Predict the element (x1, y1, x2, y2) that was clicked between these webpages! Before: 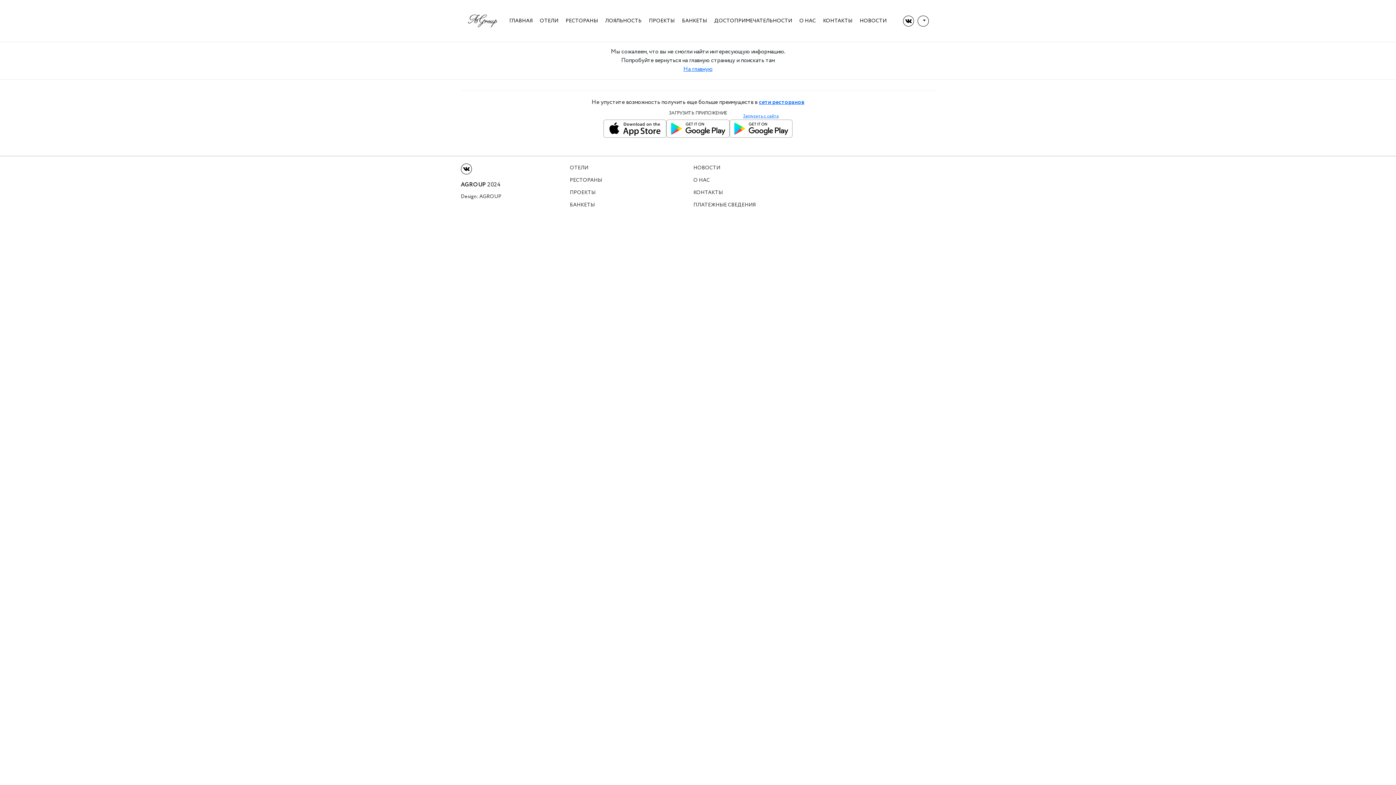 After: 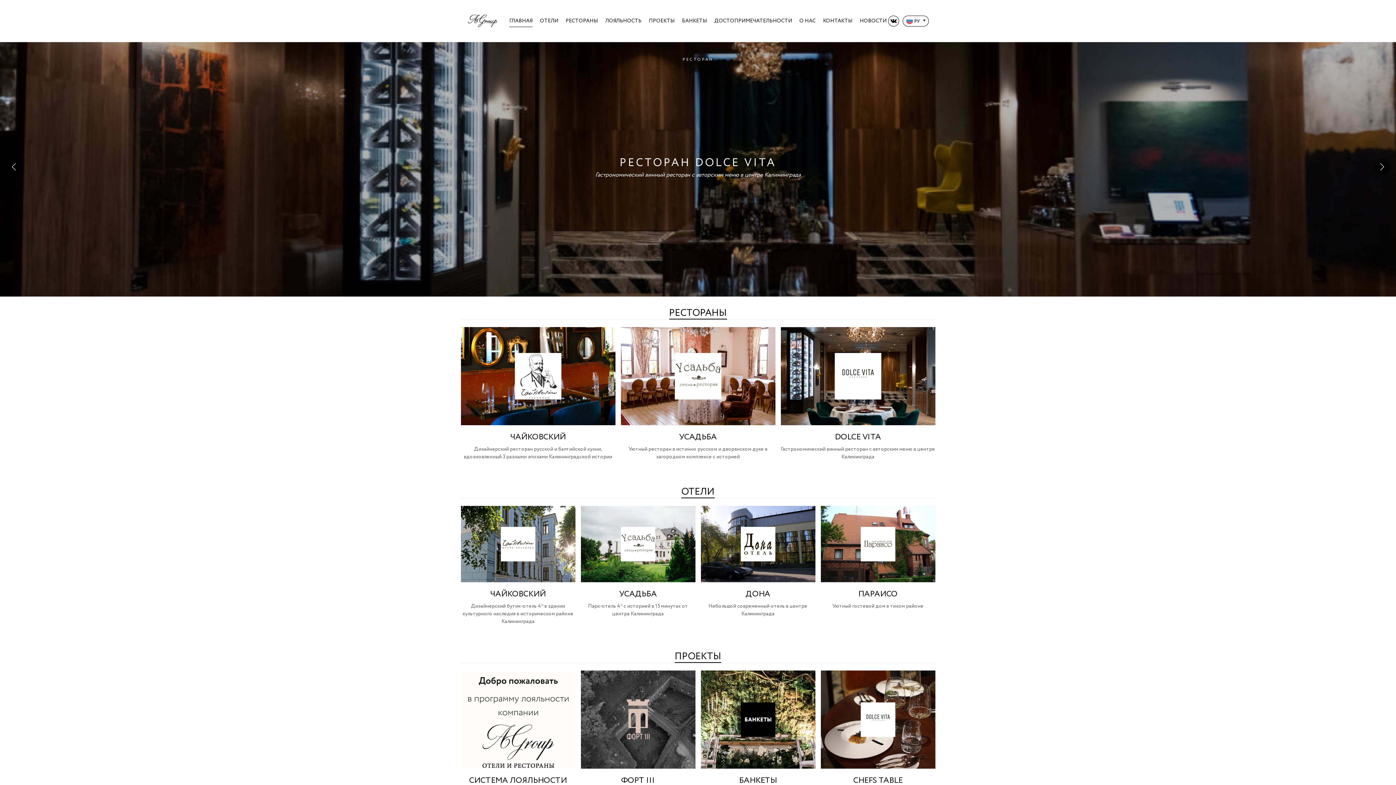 Action: label: На главную bbox: (683, 65, 712, 73)